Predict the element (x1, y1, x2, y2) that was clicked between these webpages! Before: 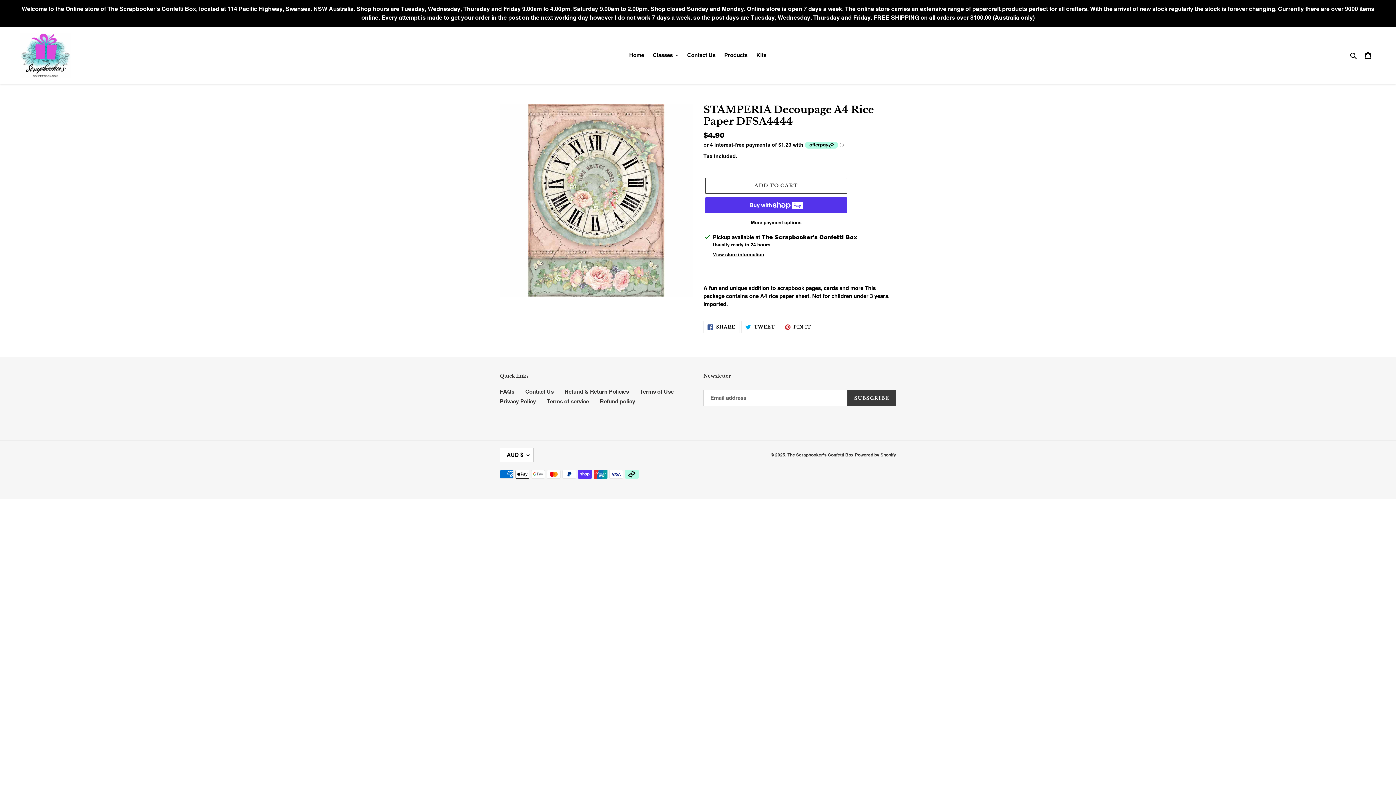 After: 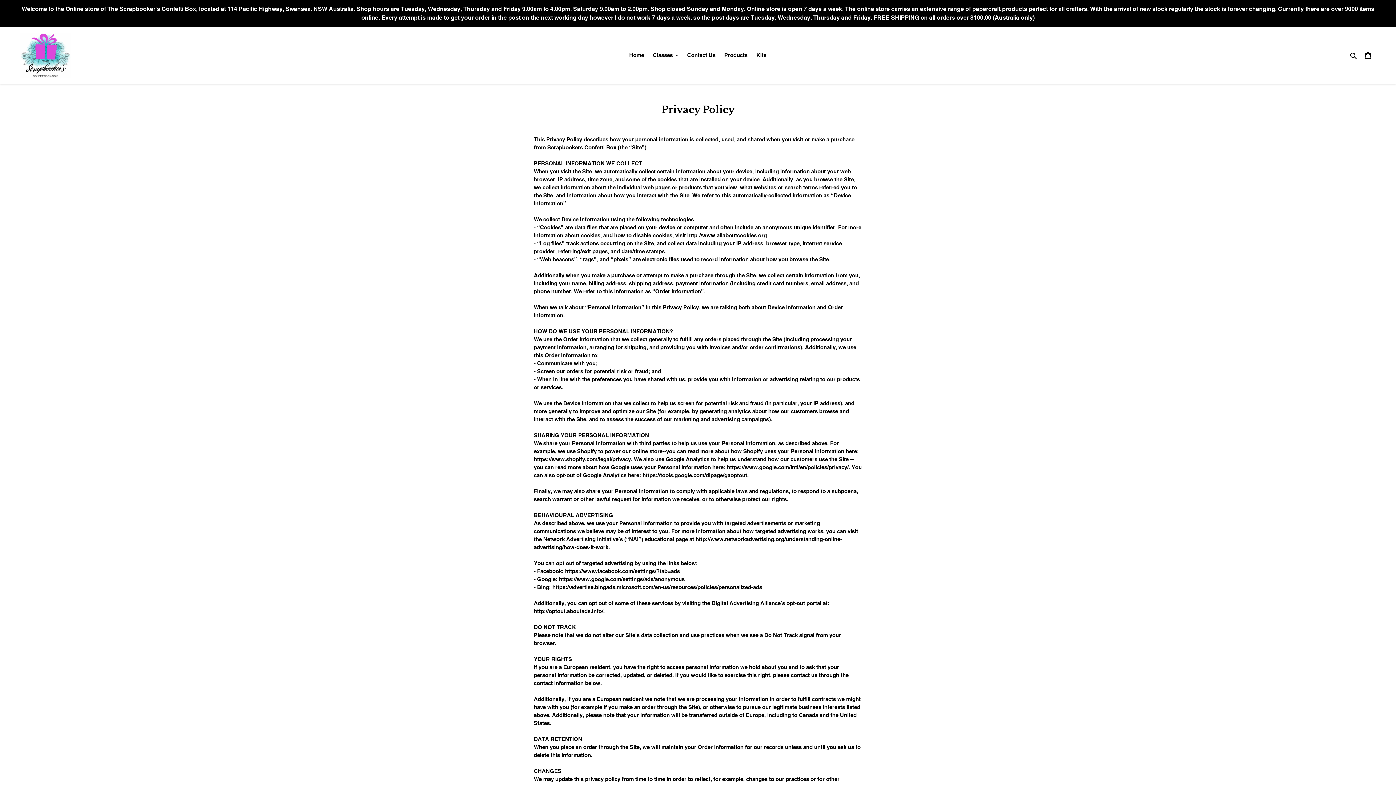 Action: label: Privacy Policy bbox: (500, 398, 536, 404)